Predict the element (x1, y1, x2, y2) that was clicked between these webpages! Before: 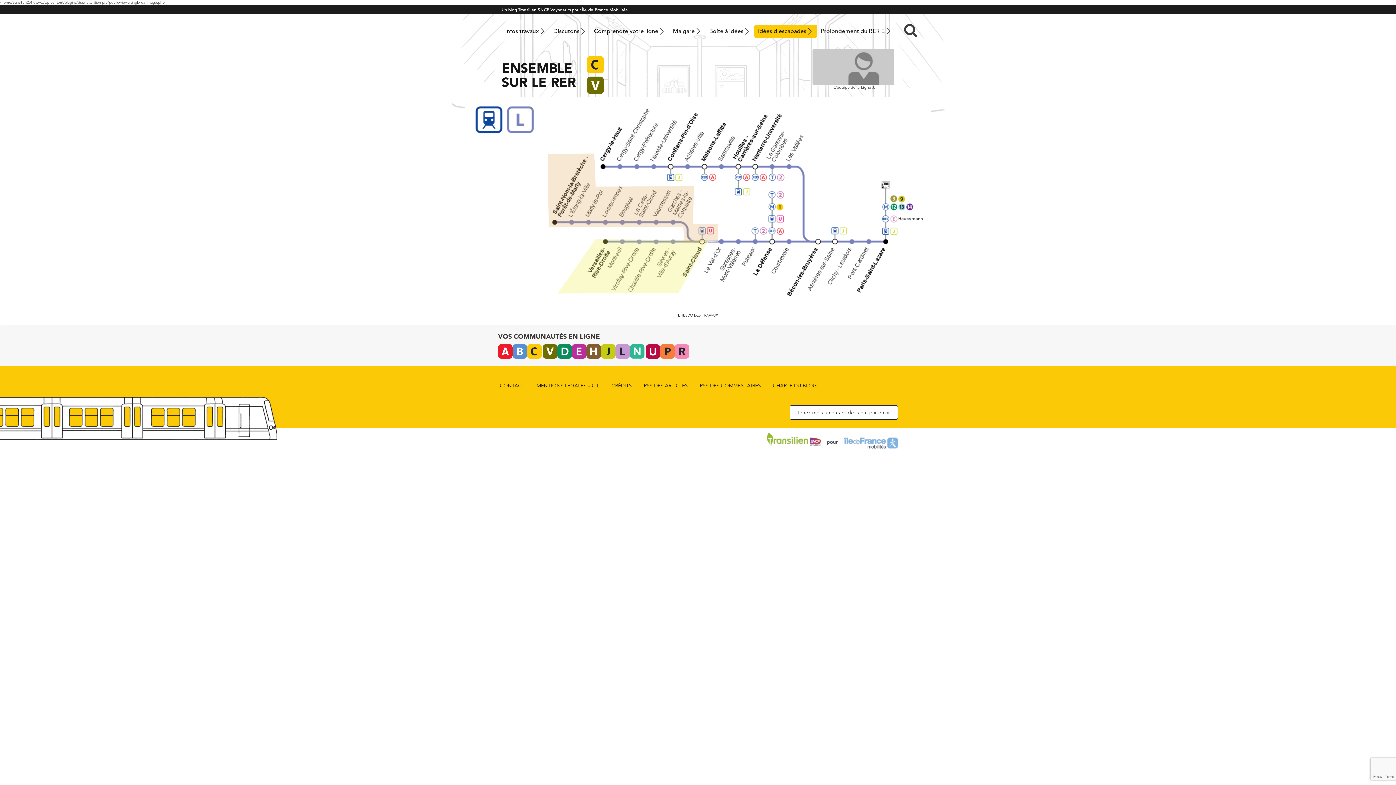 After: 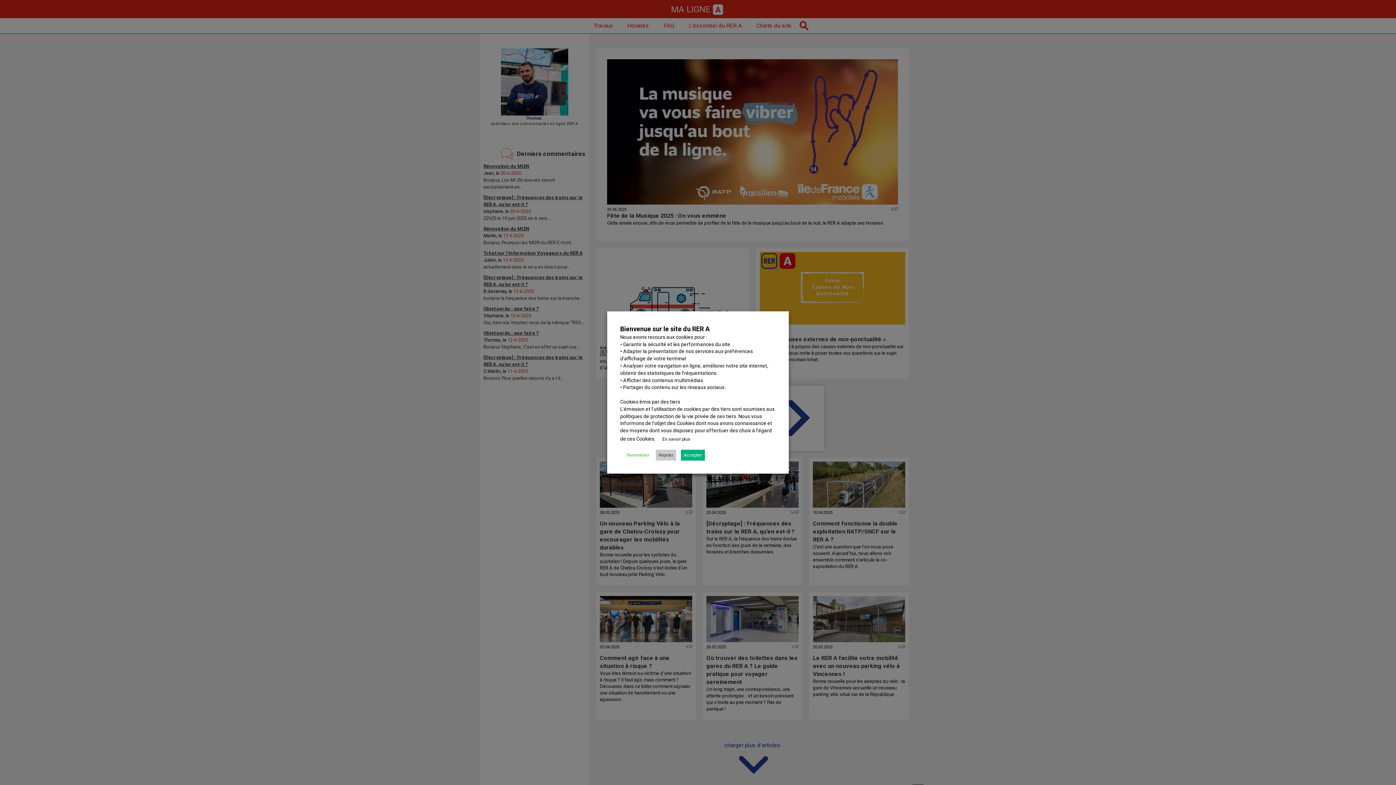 Action: bbox: (498, 344, 512, 358)